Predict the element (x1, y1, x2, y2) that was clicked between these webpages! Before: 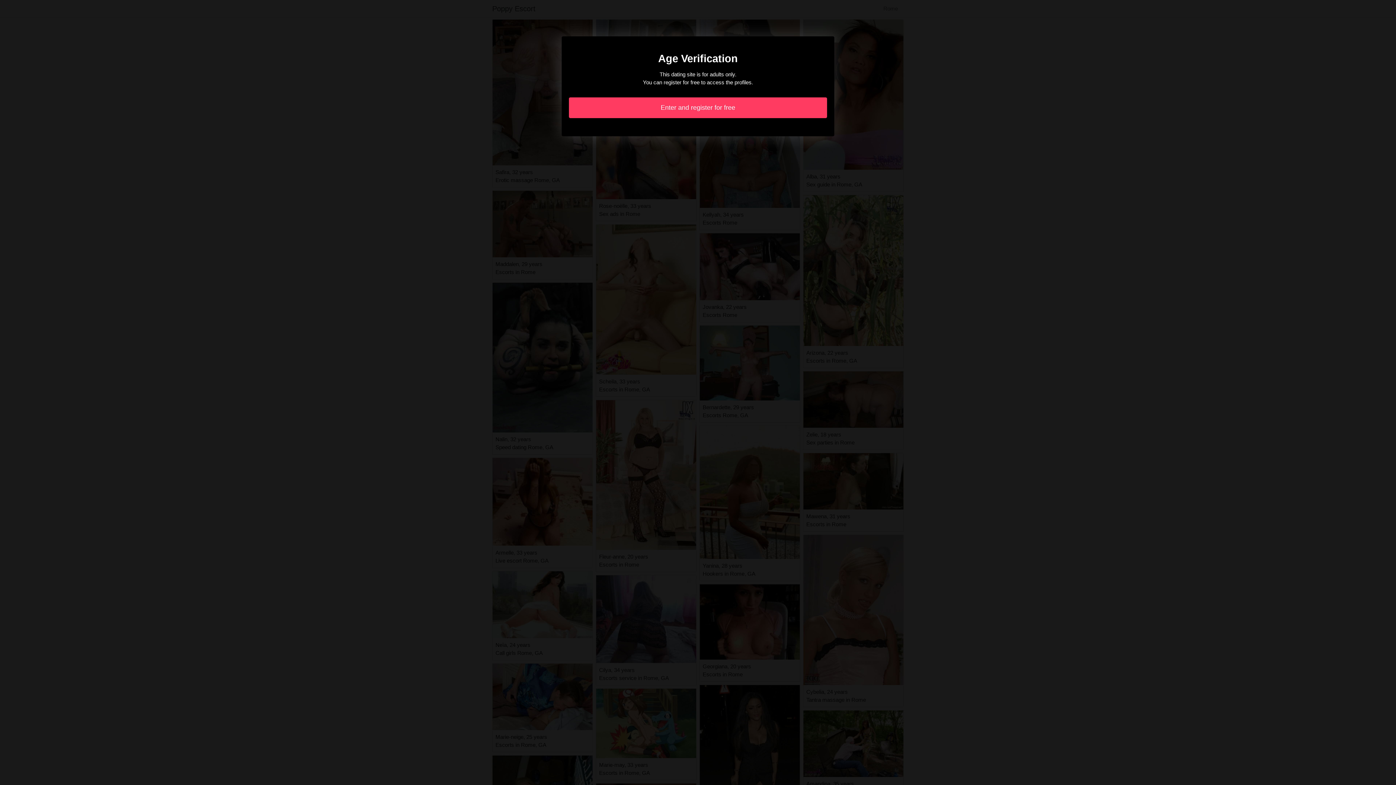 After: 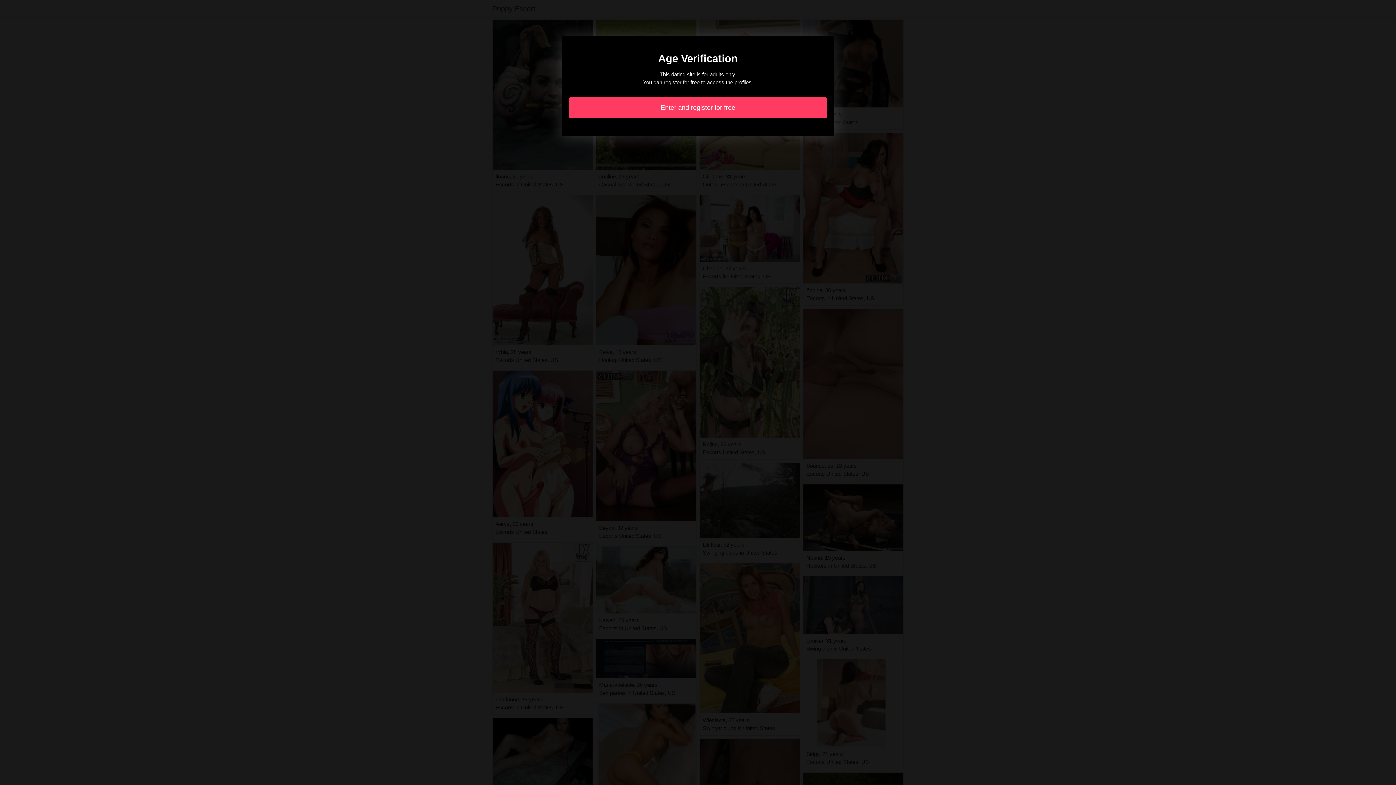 Action: label: Enter and register for free bbox: (569, 97, 827, 118)